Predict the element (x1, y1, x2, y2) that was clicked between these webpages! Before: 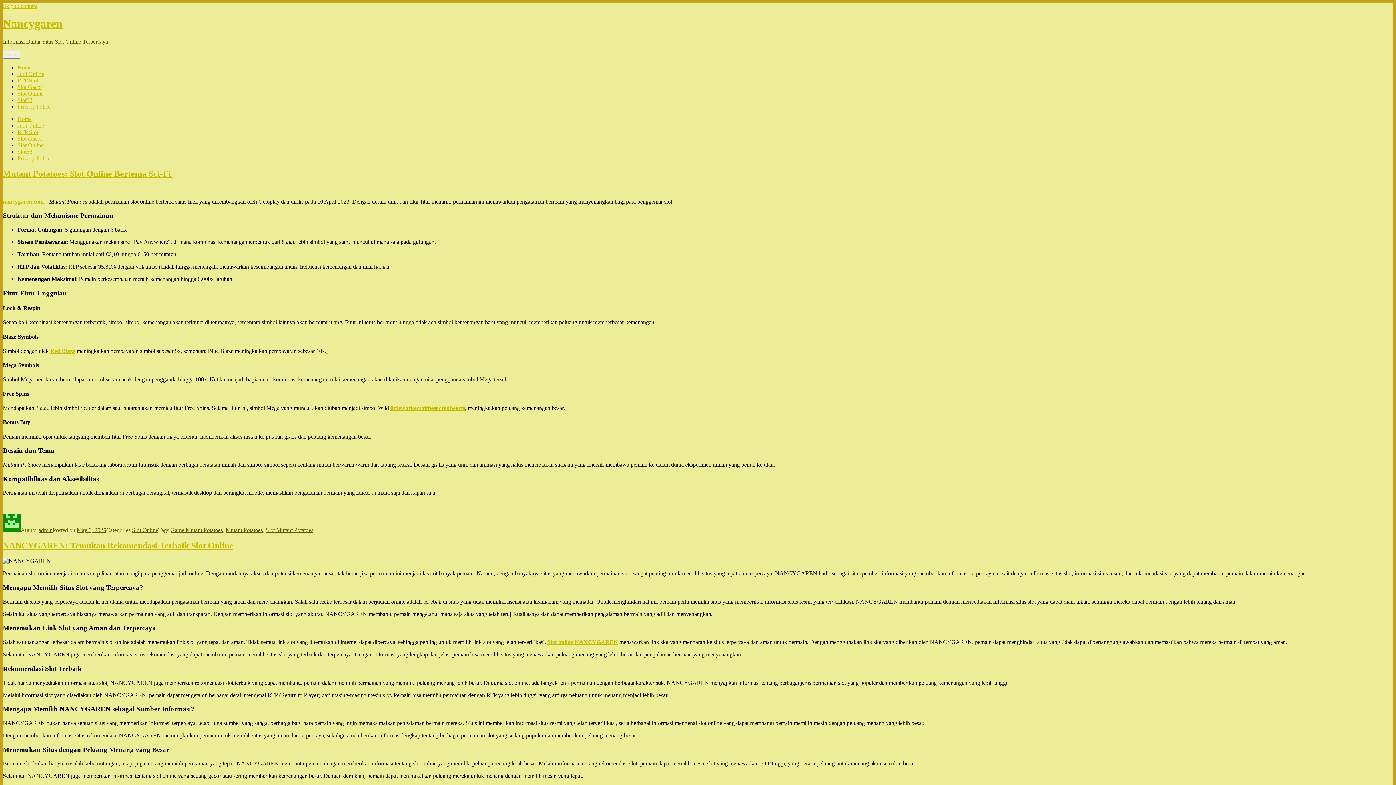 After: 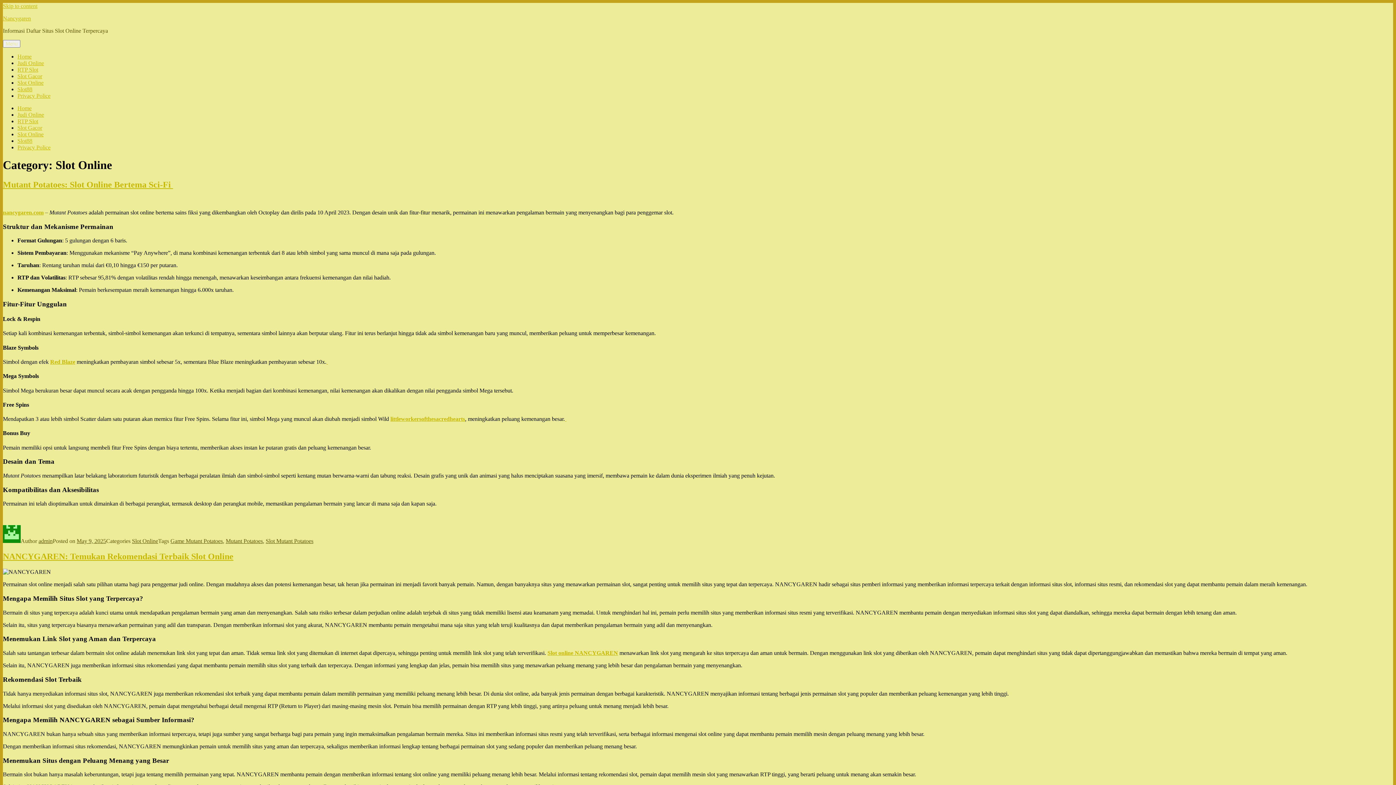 Action: label: Slot Online bbox: (17, 142, 43, 148)